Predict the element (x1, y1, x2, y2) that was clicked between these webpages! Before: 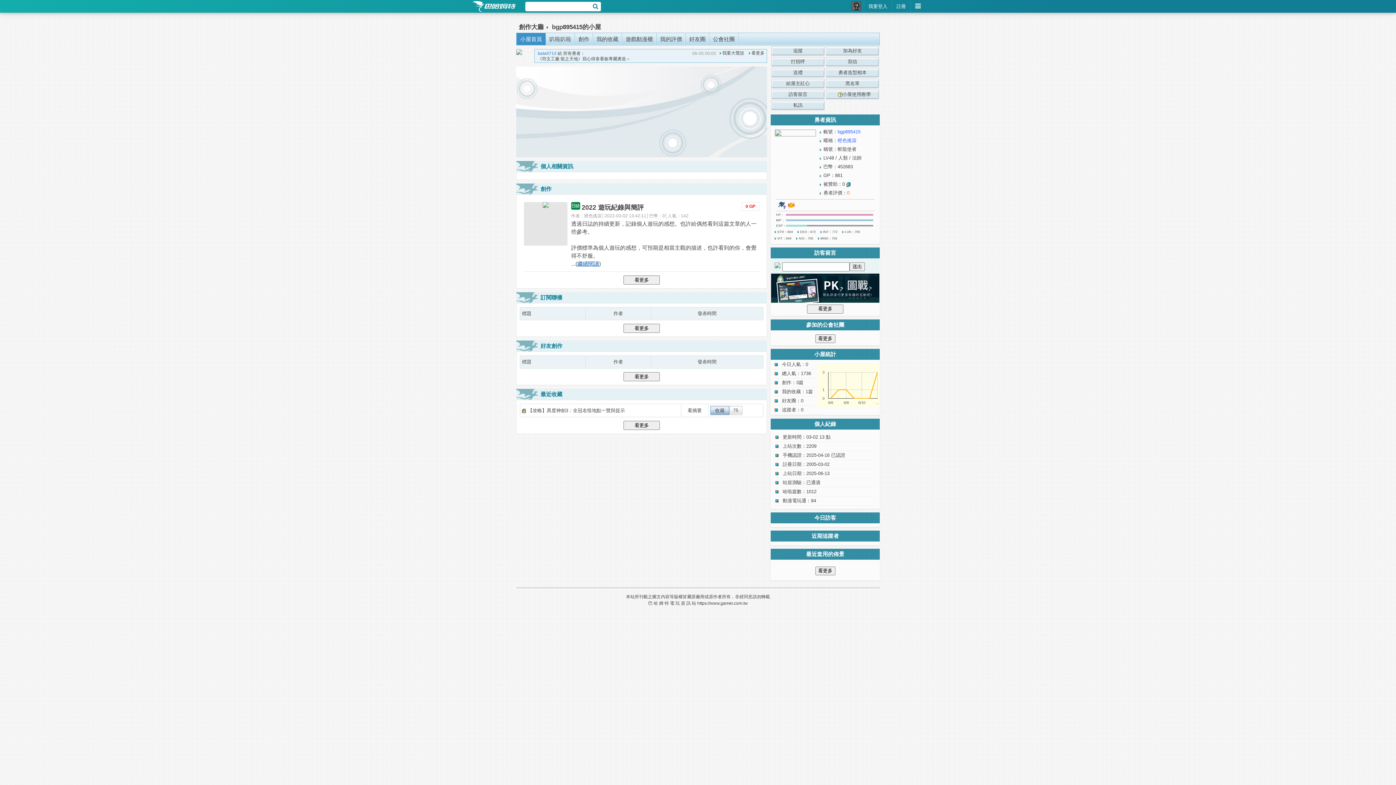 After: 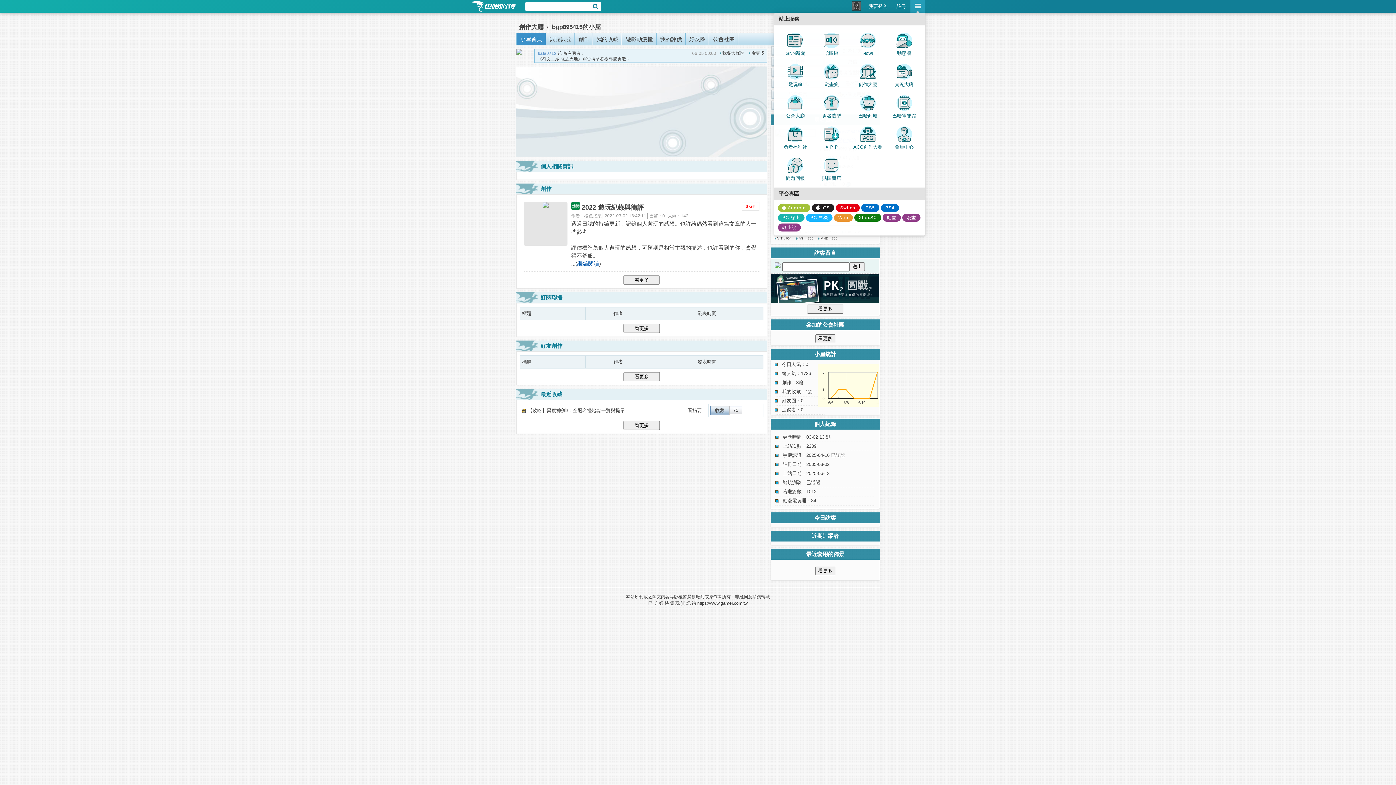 Action: bbox: (910, 0, 925, 12)